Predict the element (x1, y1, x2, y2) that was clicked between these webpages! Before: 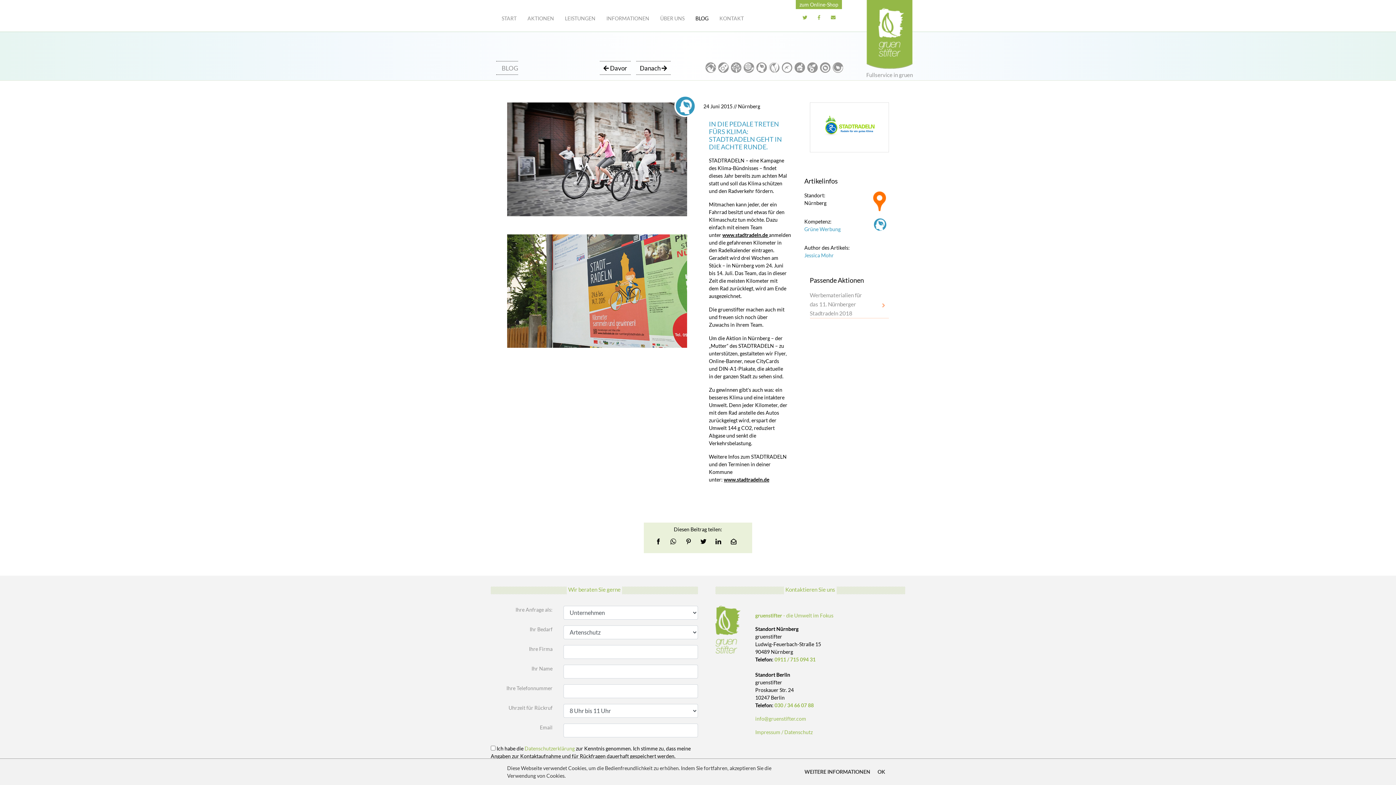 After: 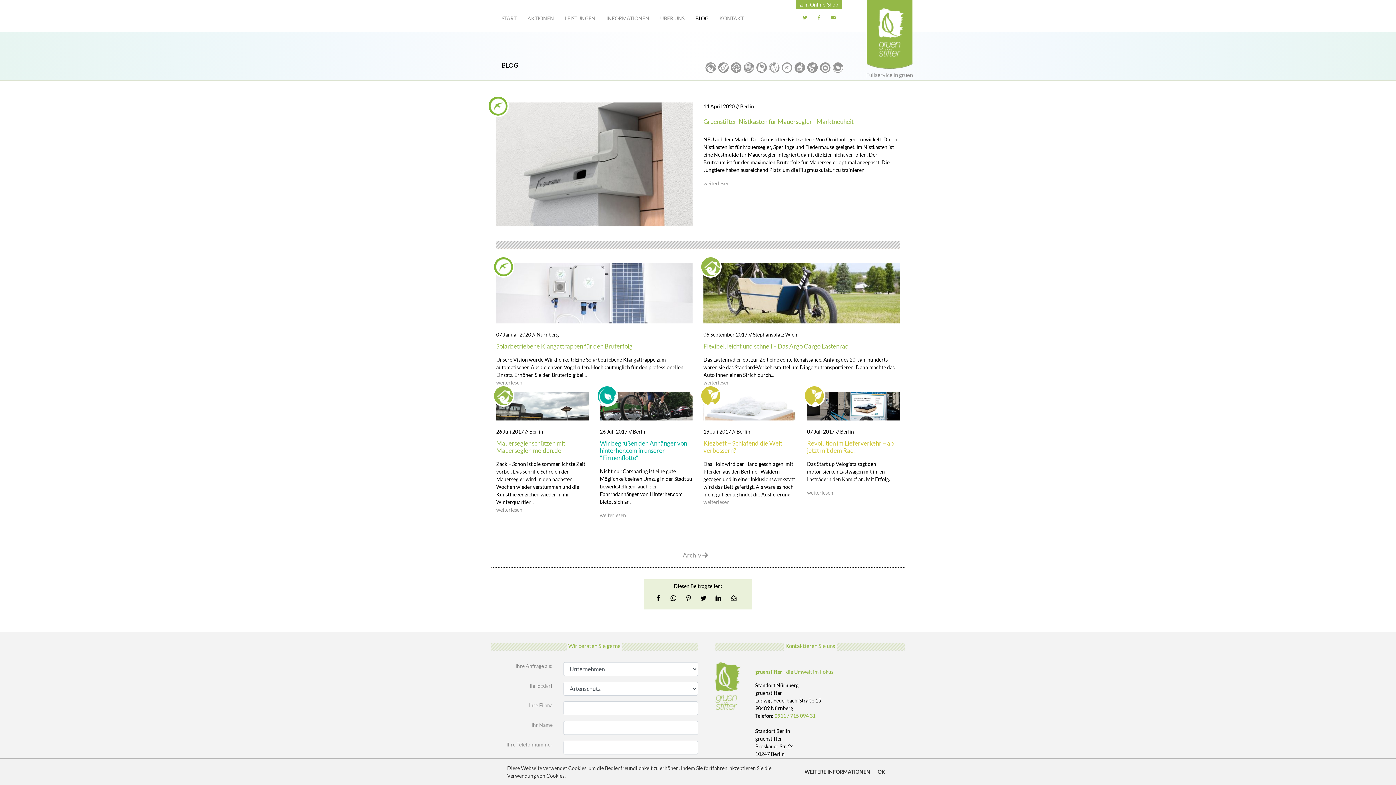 Action: label: BLOG bbox: (496, 61, 518, 74)